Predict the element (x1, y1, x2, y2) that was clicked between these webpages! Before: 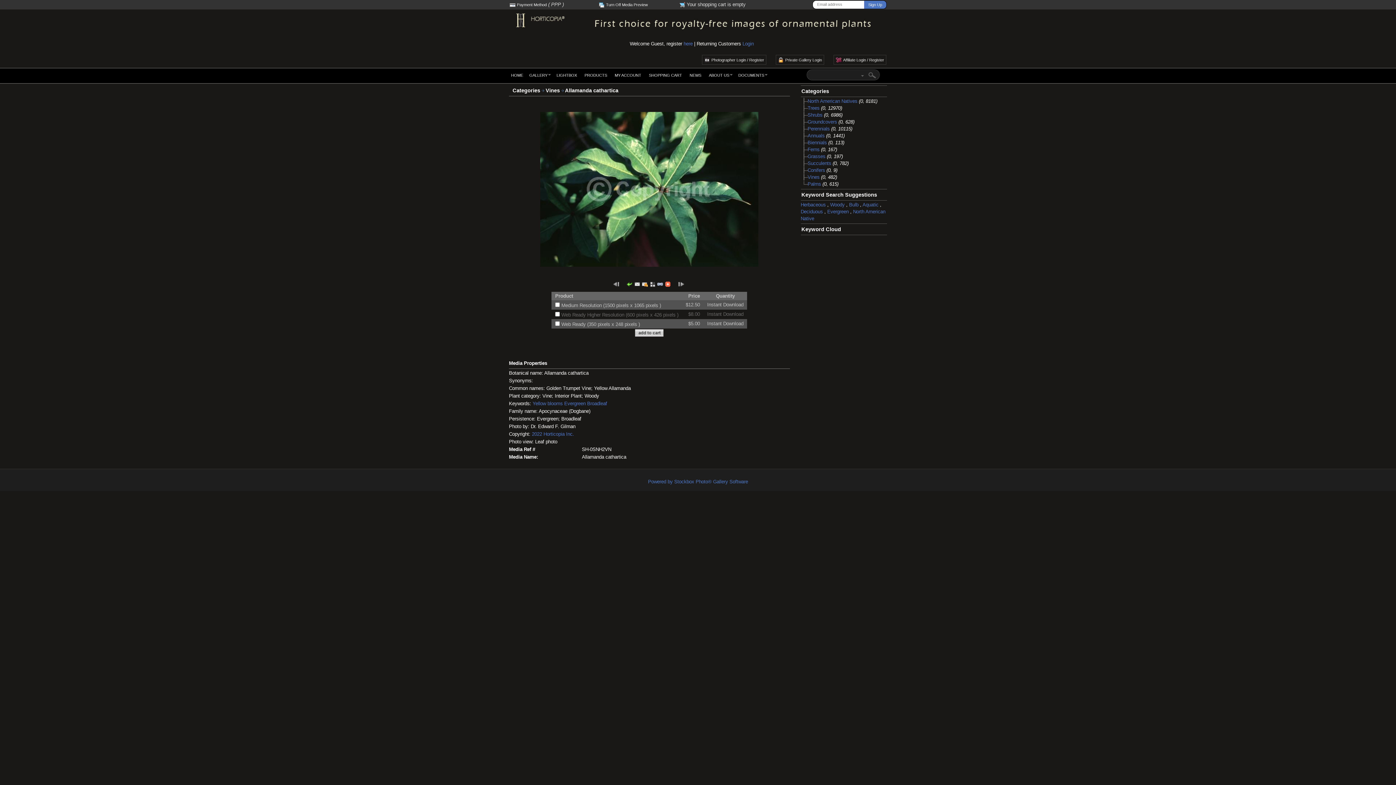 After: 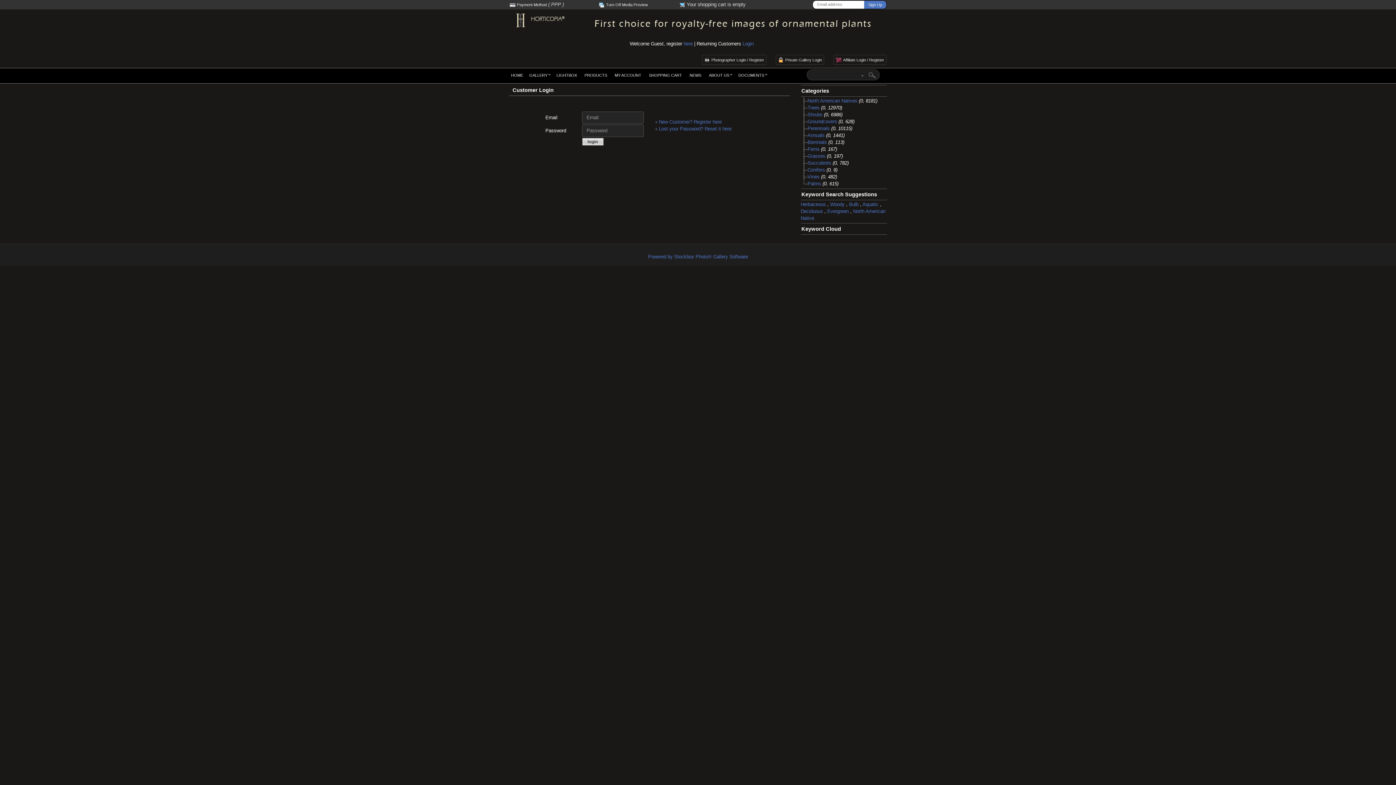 Action: bbox: (553, 68, 581, 81) label: LIGHTBOX